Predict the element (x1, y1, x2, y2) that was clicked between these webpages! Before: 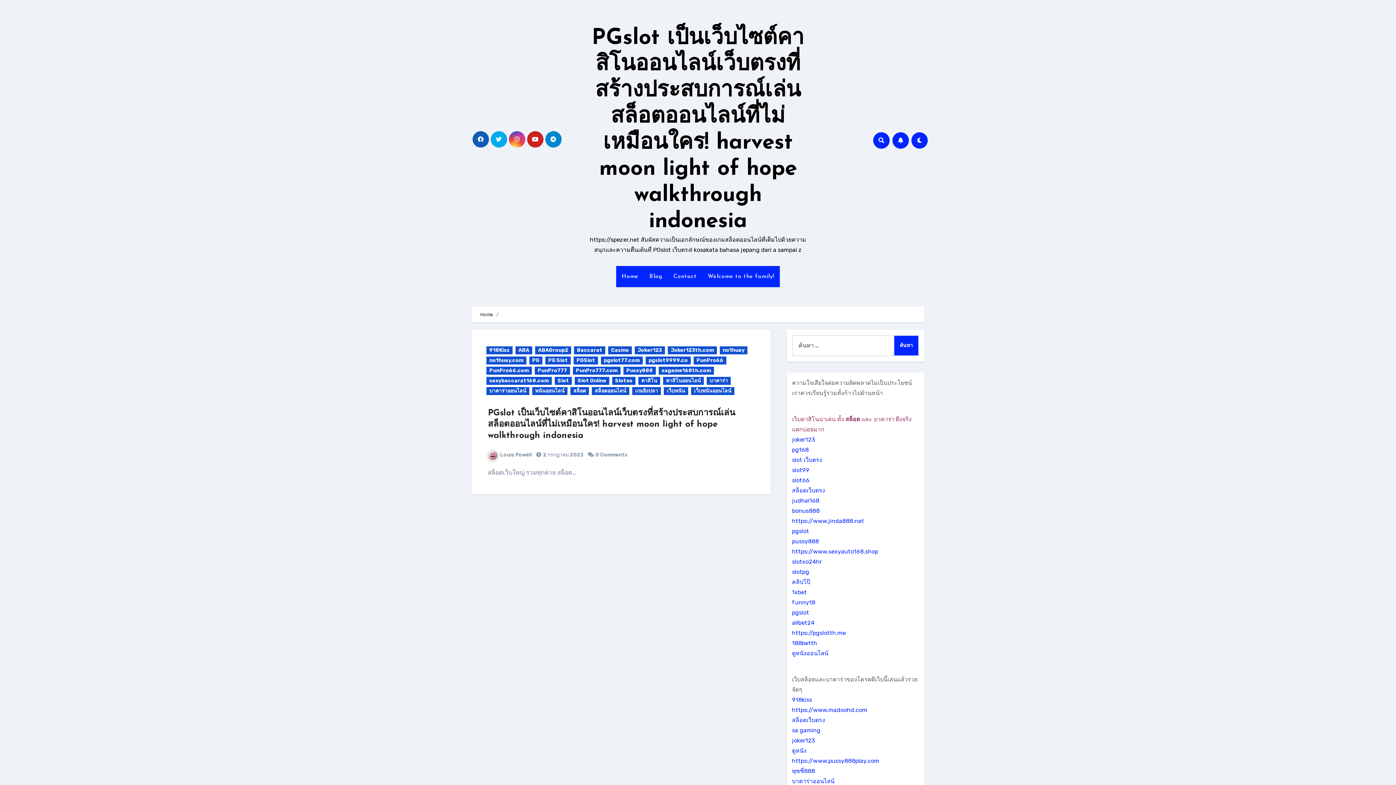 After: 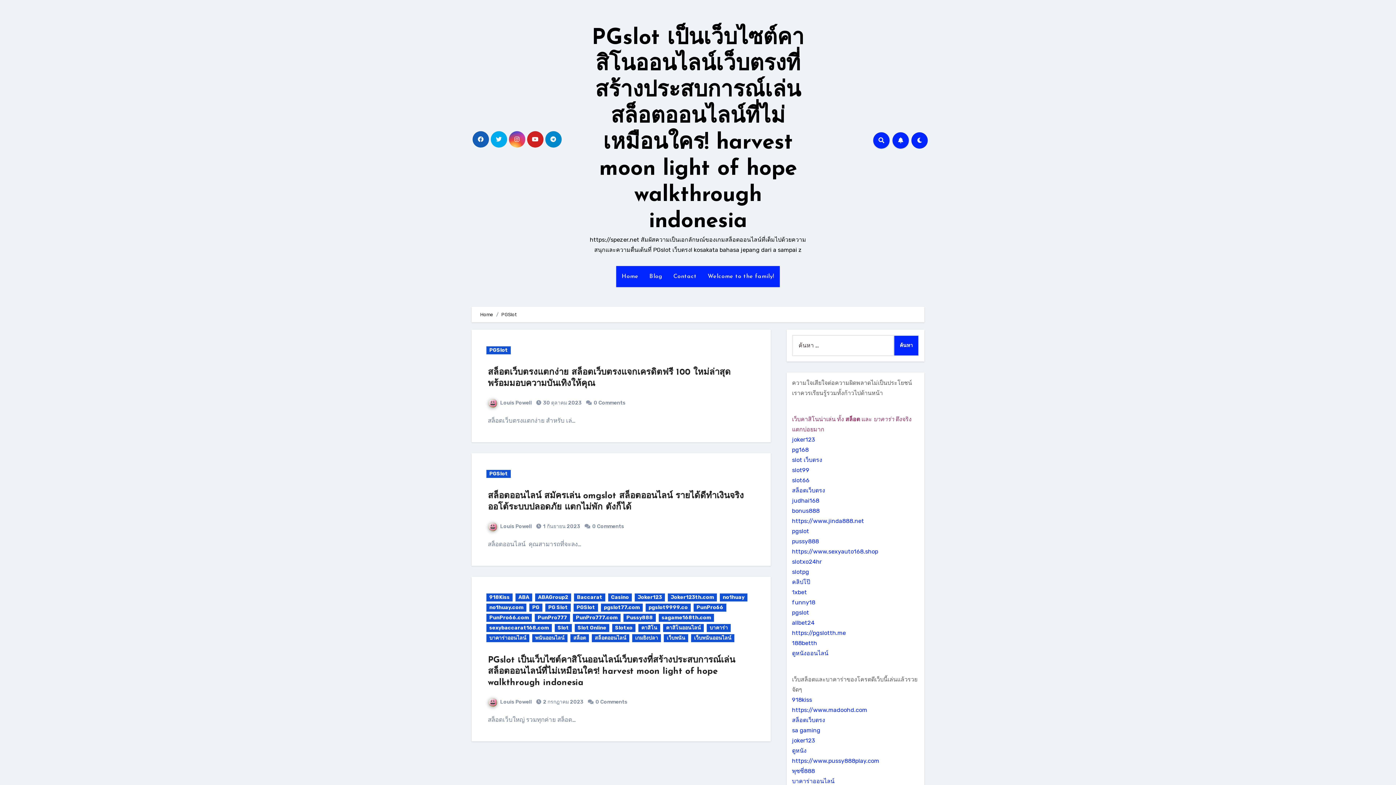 Action: bbox: (573, 356, 598, 364) label: PGSlot